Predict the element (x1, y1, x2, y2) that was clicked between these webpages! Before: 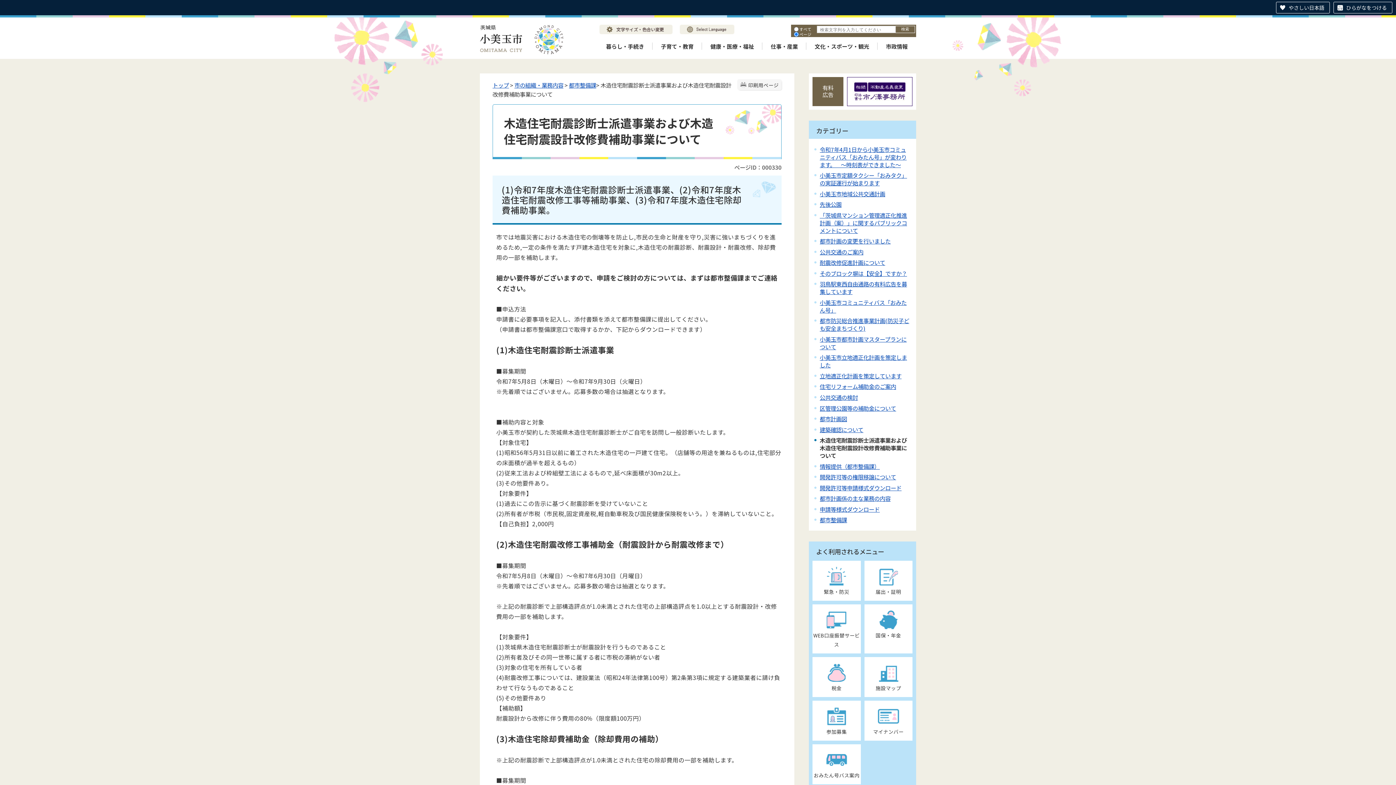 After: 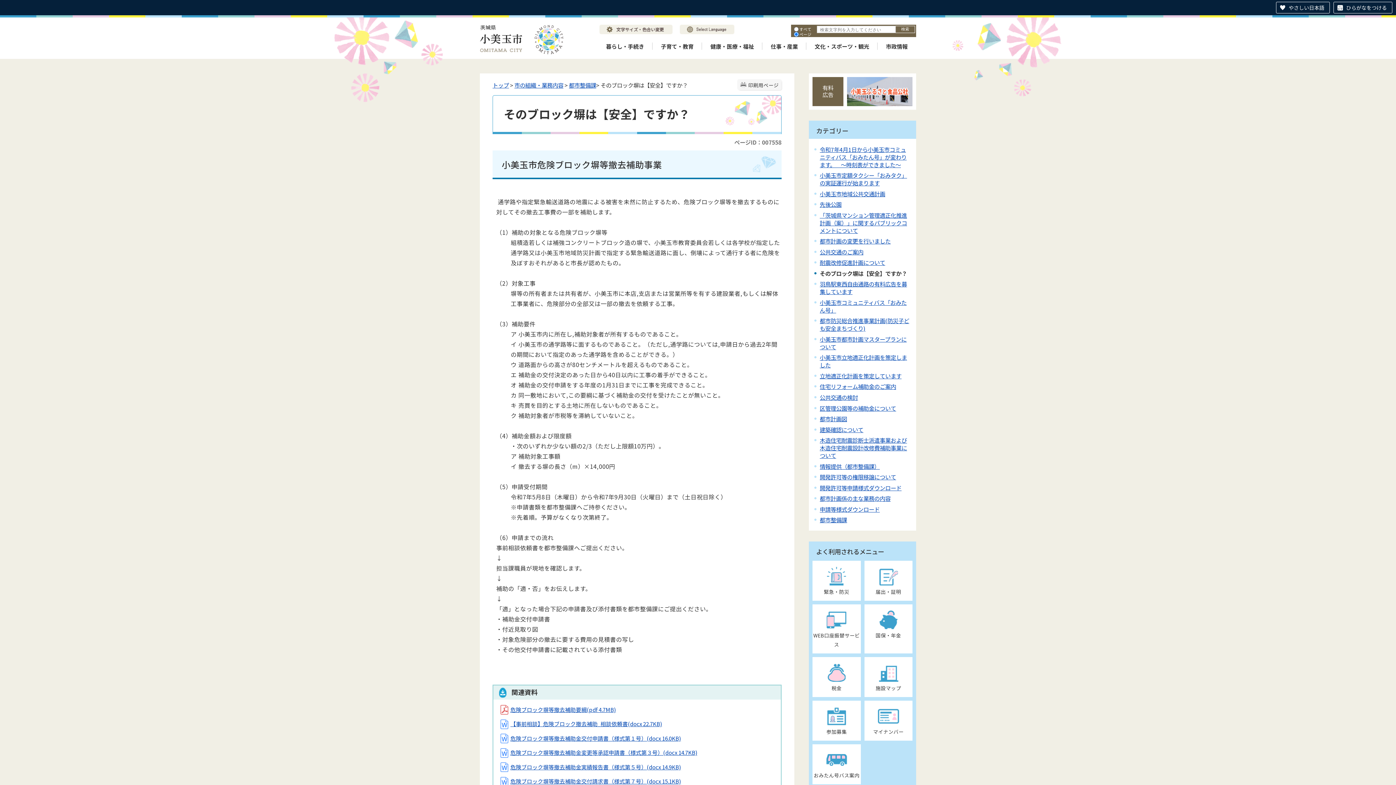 Action: label: そのブロック塀は【安全】ですか？ bbox: (820, 269, 907, 277)